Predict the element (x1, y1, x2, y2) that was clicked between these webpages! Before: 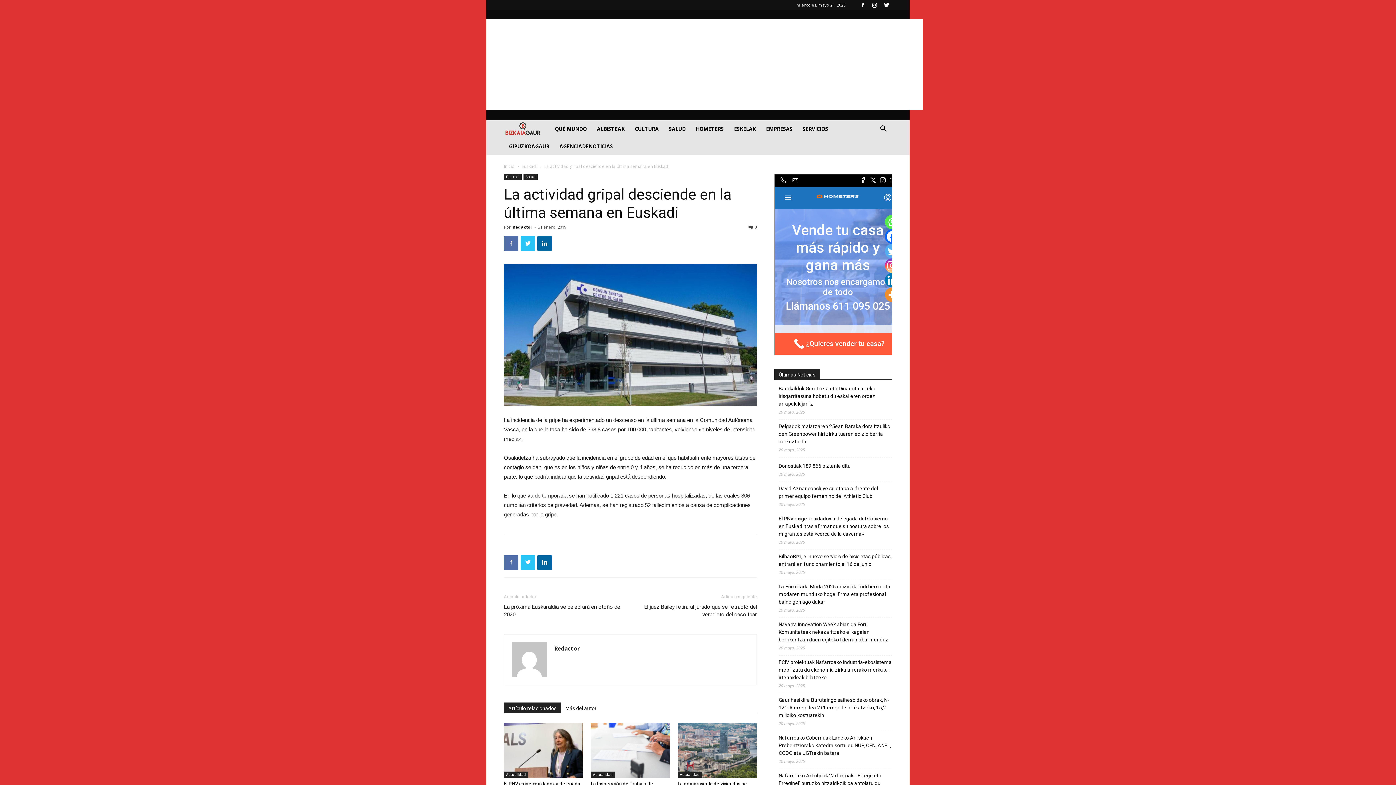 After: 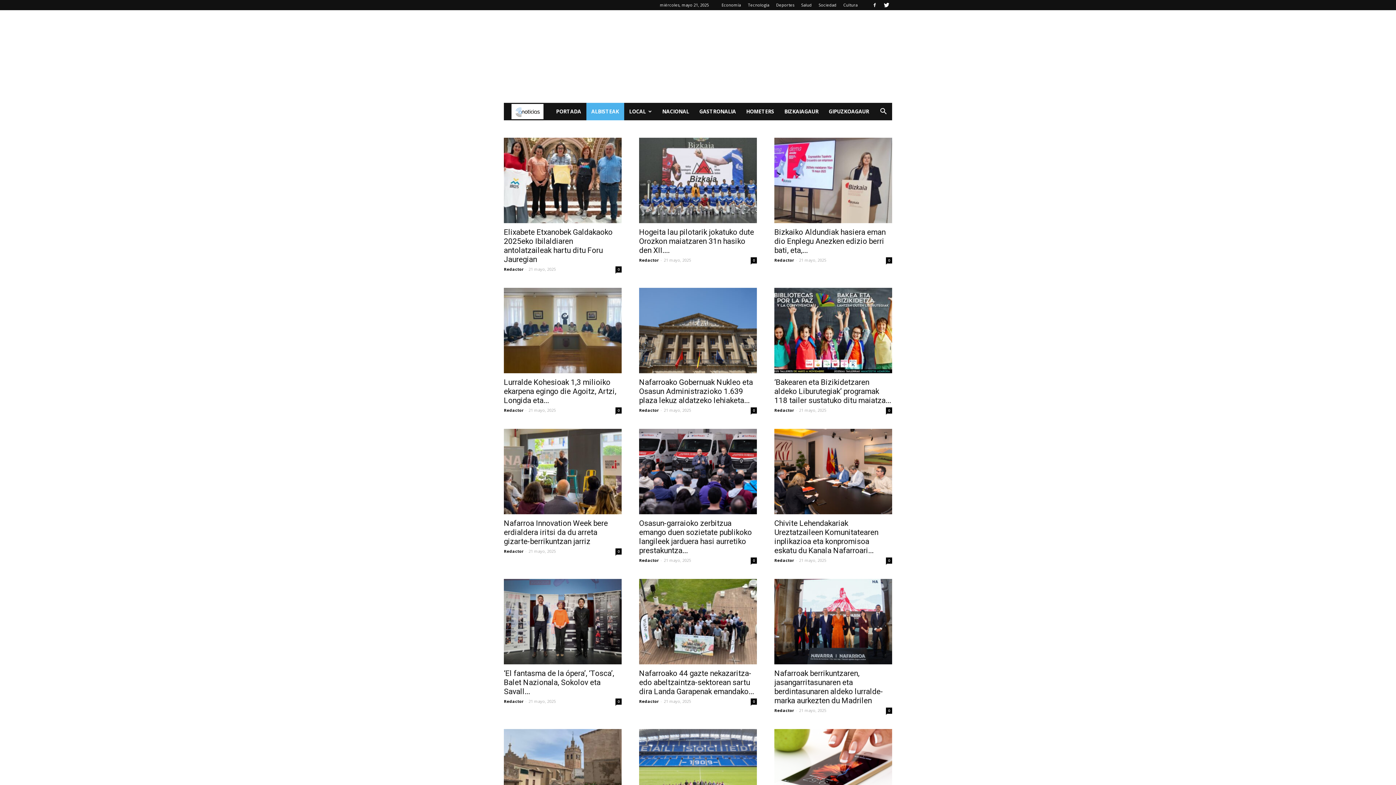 Action: bbox: (592, 120, 629, 137) label: ALBISTEAK